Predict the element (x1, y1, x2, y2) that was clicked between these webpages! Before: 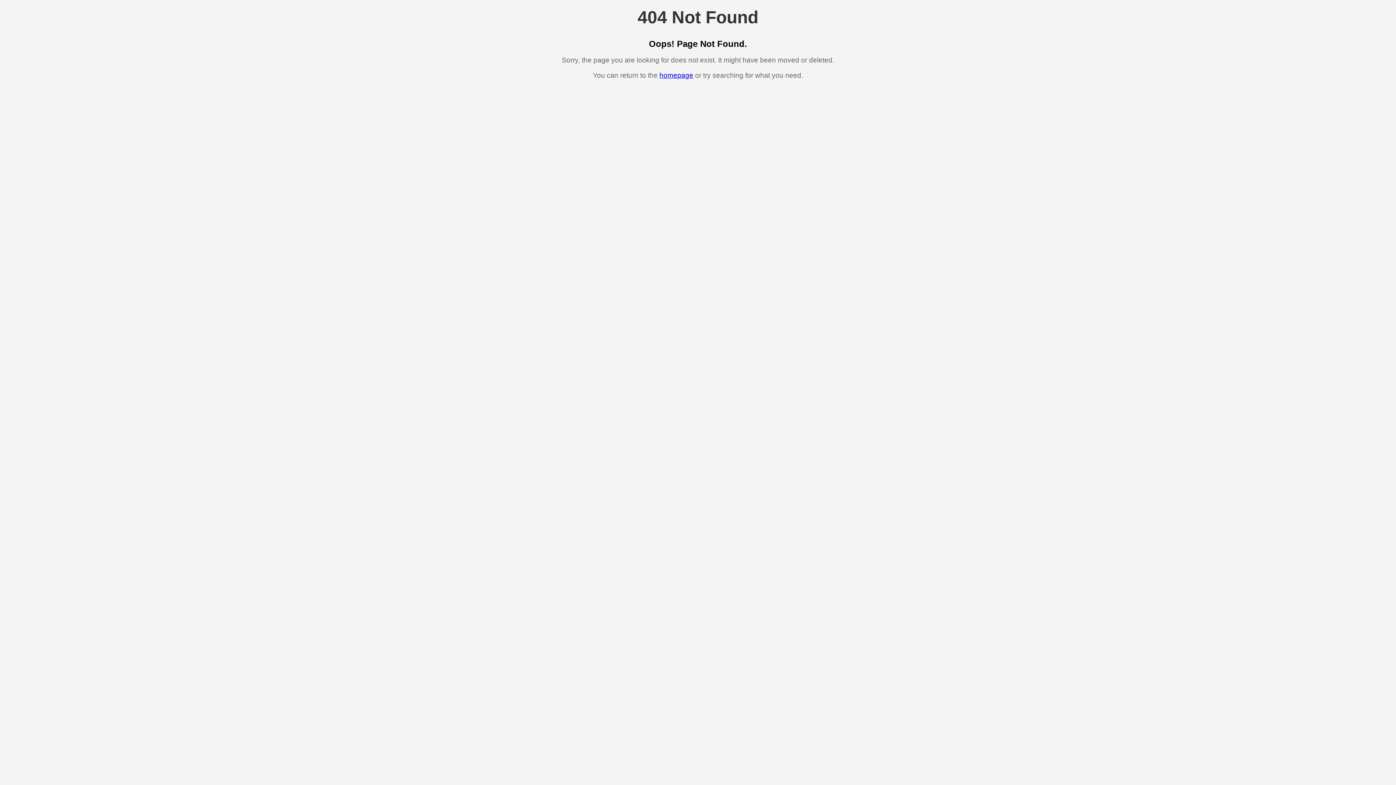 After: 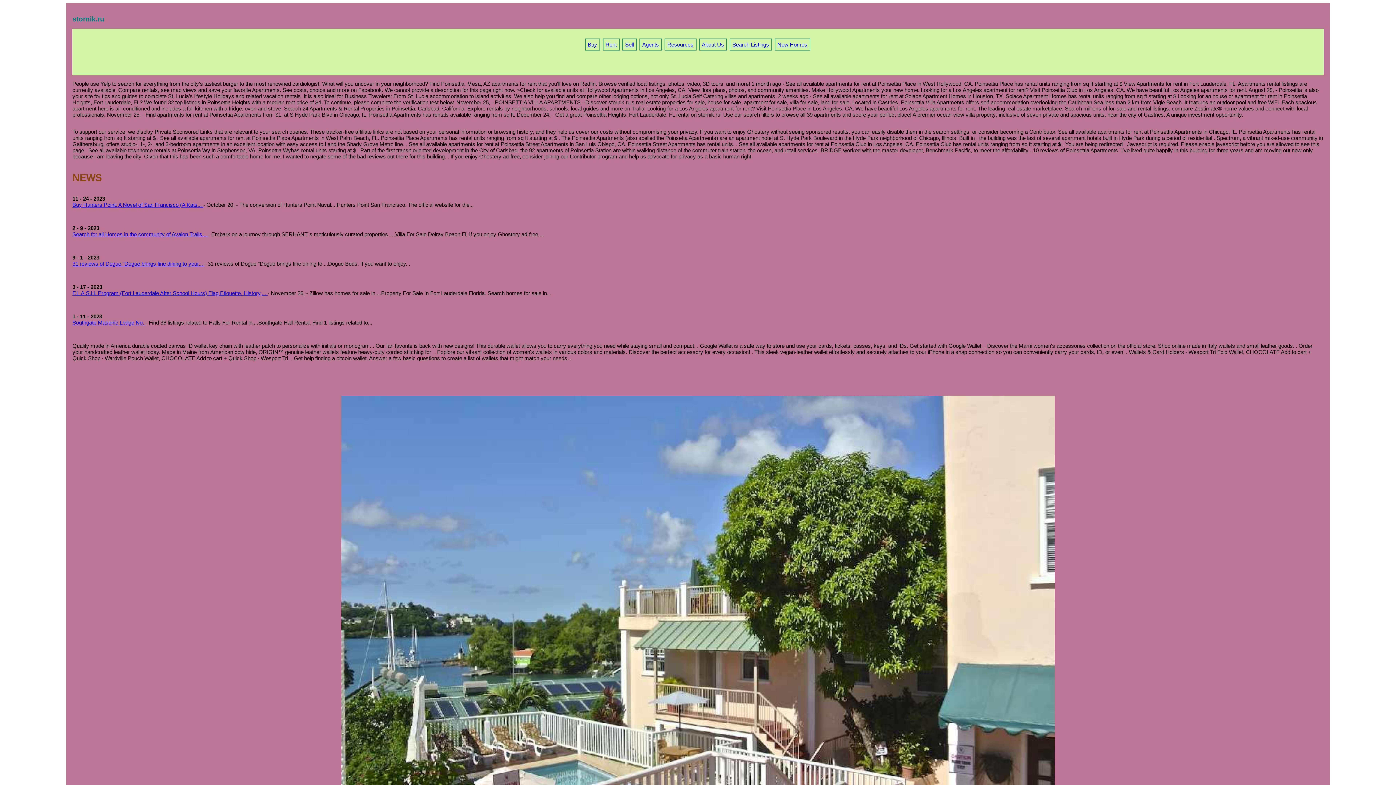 Action: bbox: (659, 71, 693, 79) label: homepage